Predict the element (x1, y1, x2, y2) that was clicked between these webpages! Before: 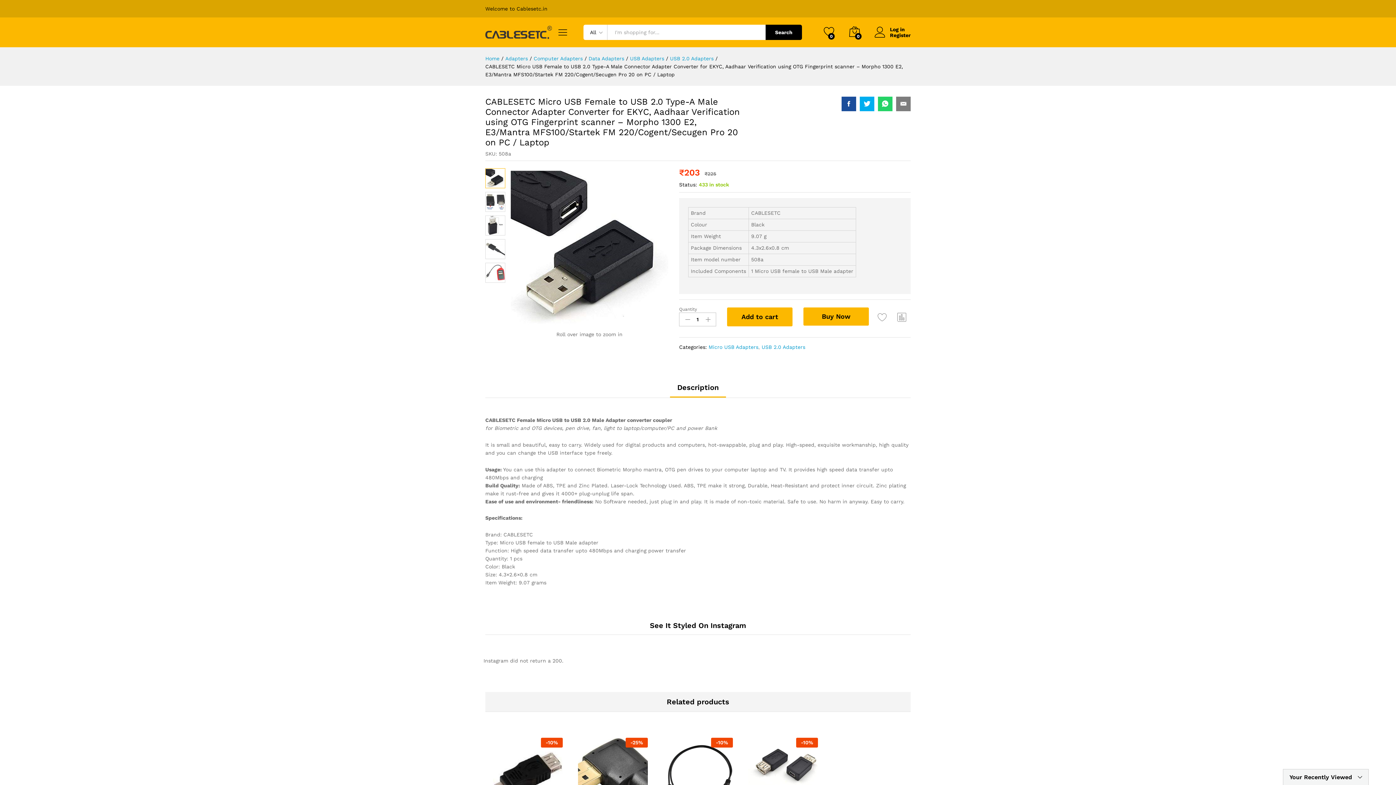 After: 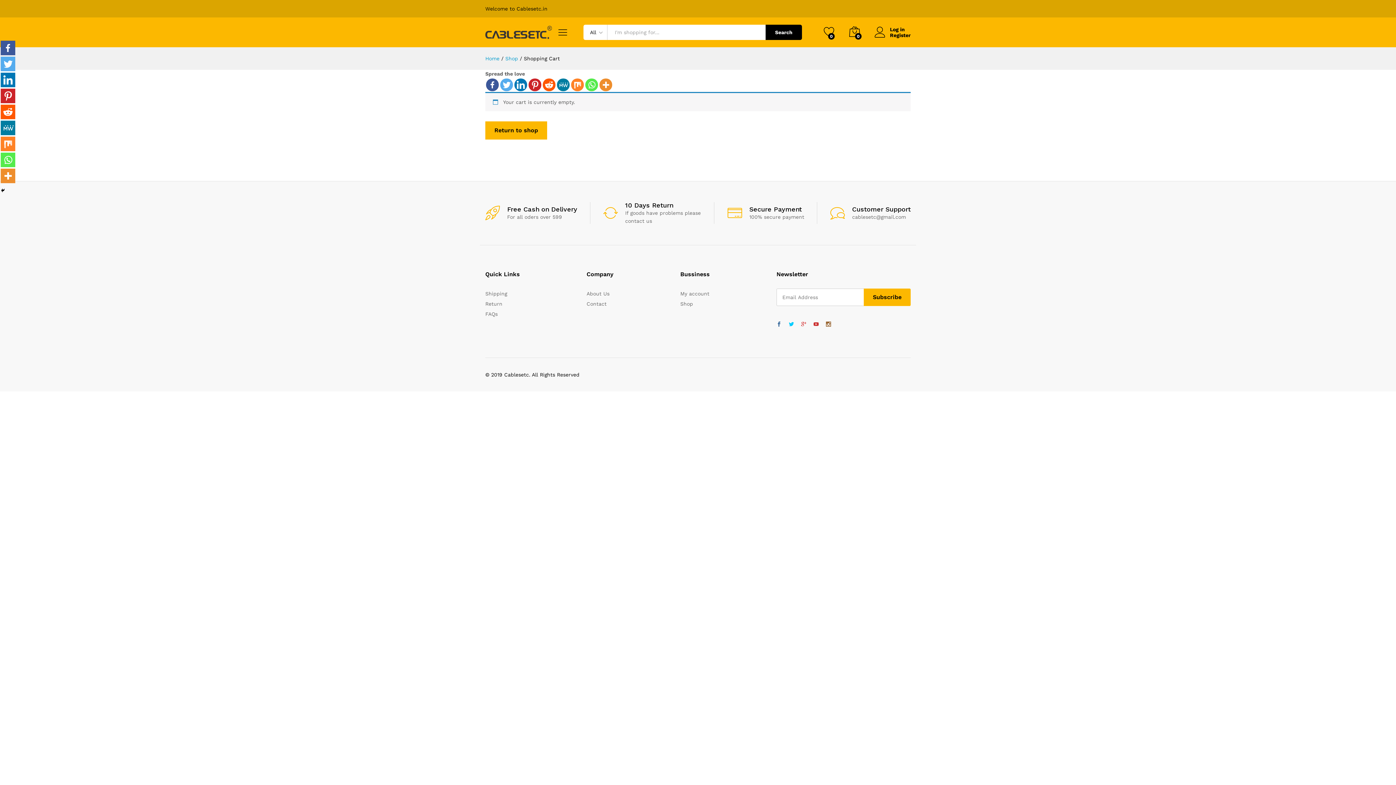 Action: label: Buy Now bbox: (803, 307, 869, 325)